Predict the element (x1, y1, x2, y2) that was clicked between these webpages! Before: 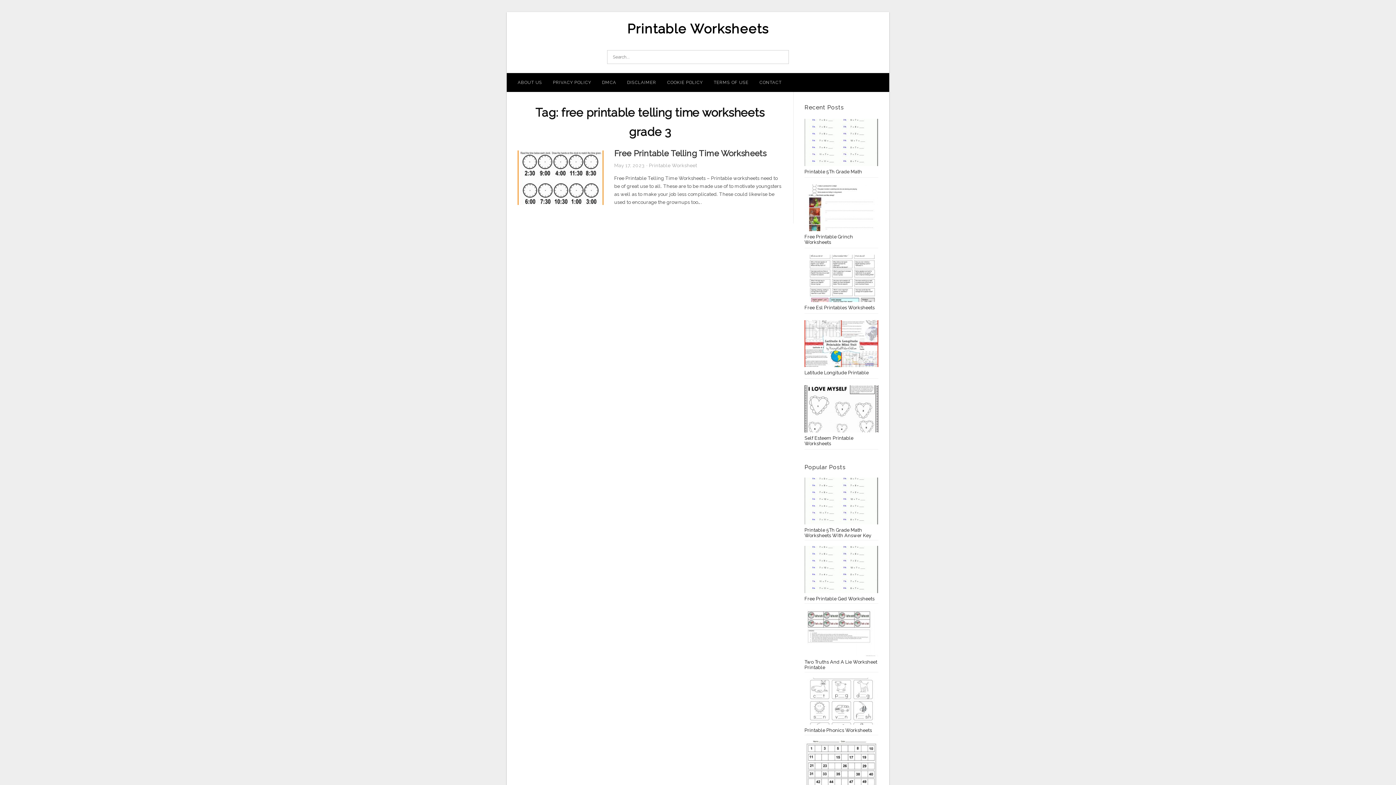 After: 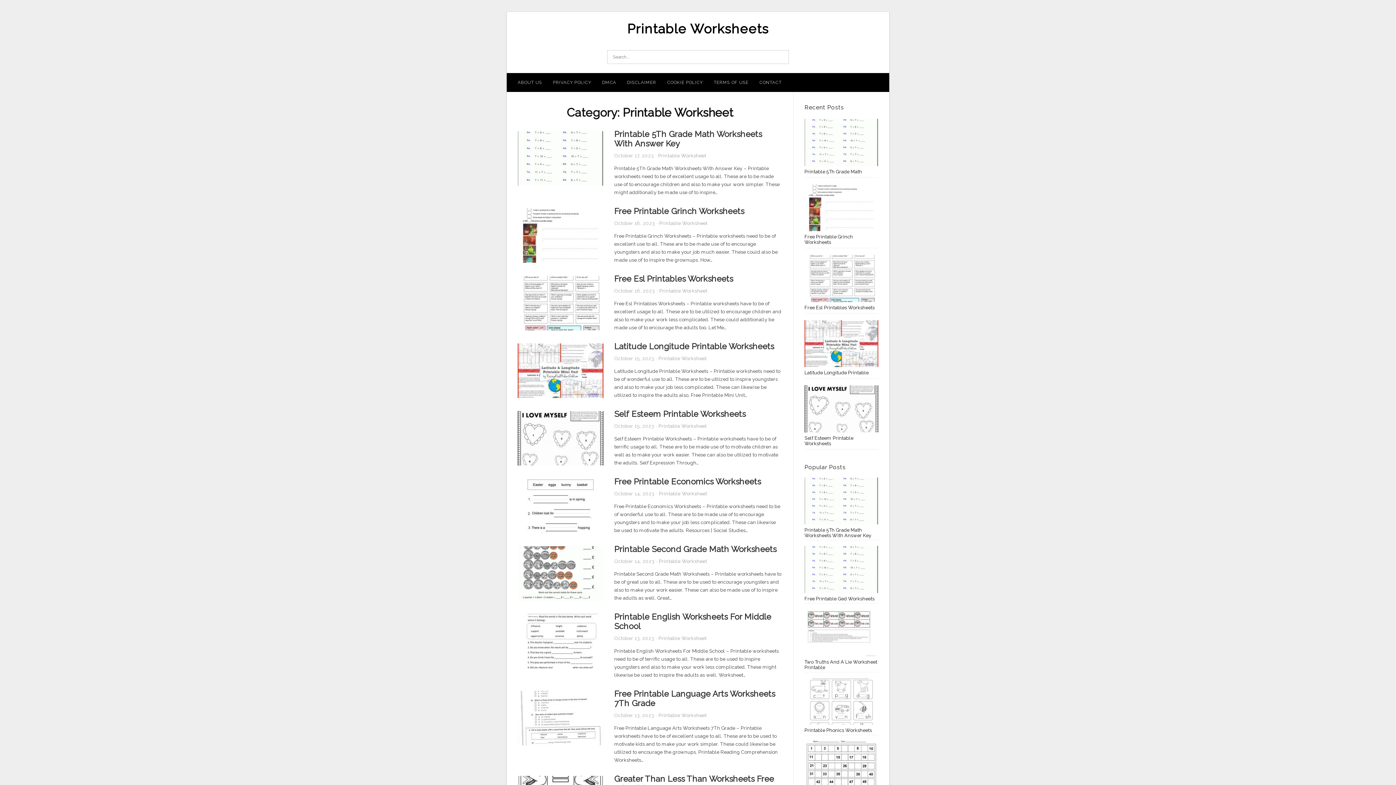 Action: bbox: (649, 162, 697, 168) label: Printable Worksheet